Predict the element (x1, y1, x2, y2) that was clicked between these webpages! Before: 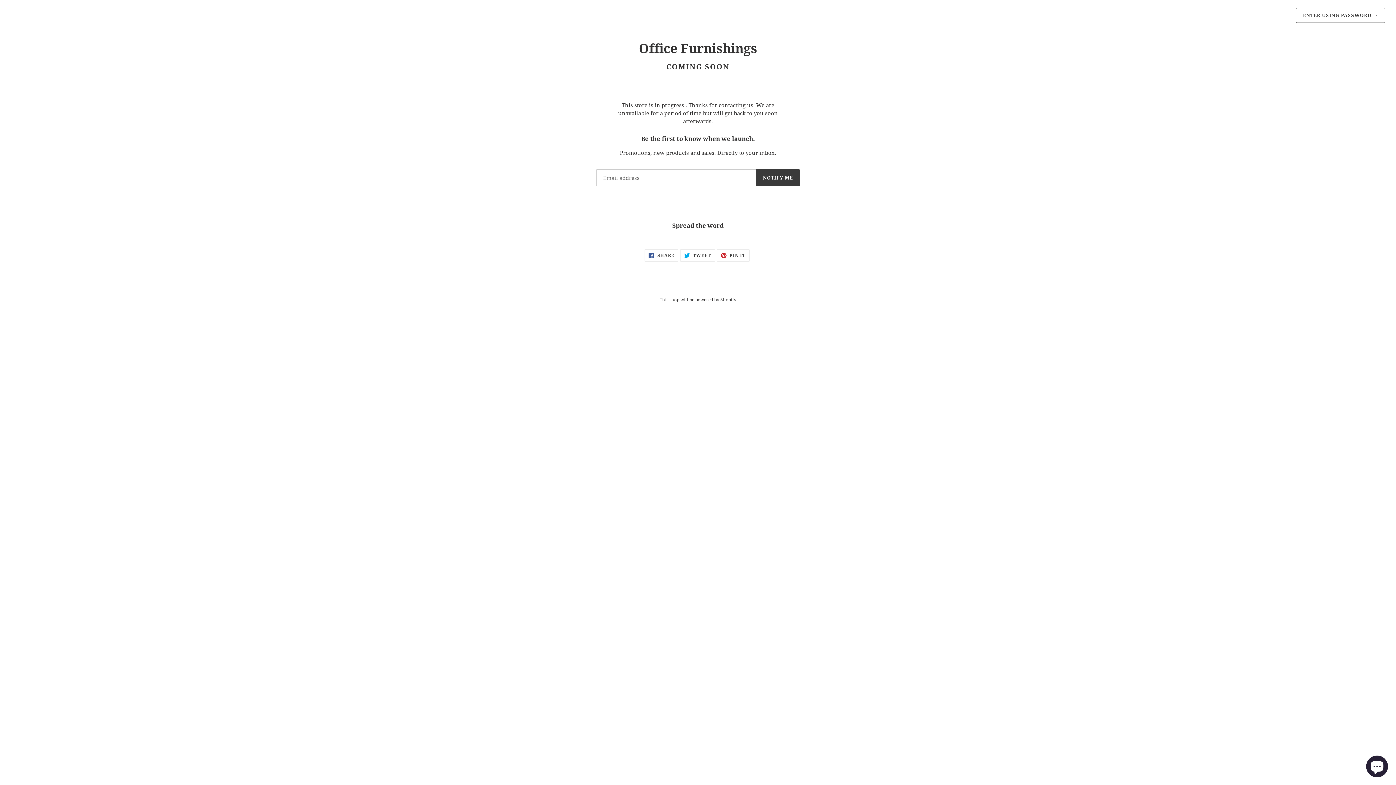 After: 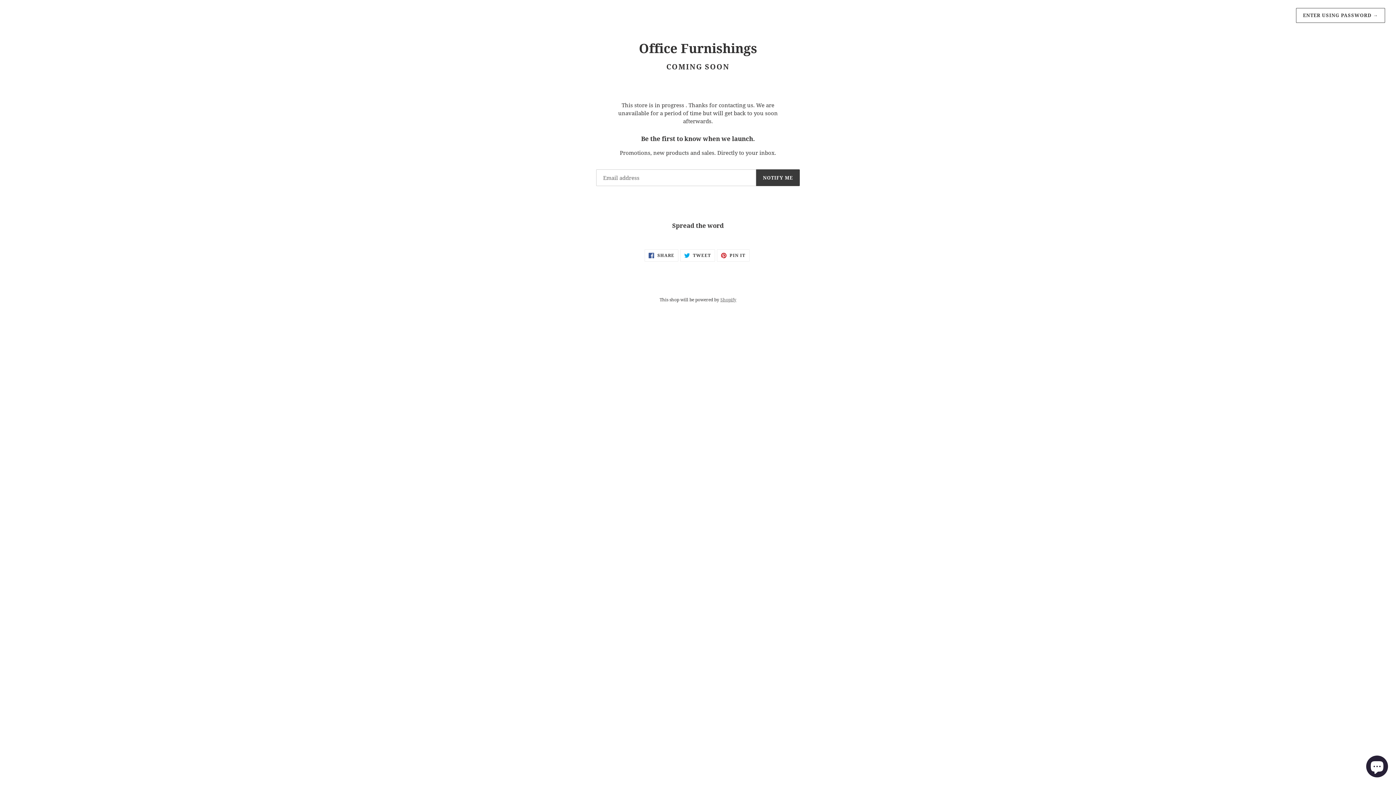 Action: bbox: (720, 296, 736, 302) label: Shopify